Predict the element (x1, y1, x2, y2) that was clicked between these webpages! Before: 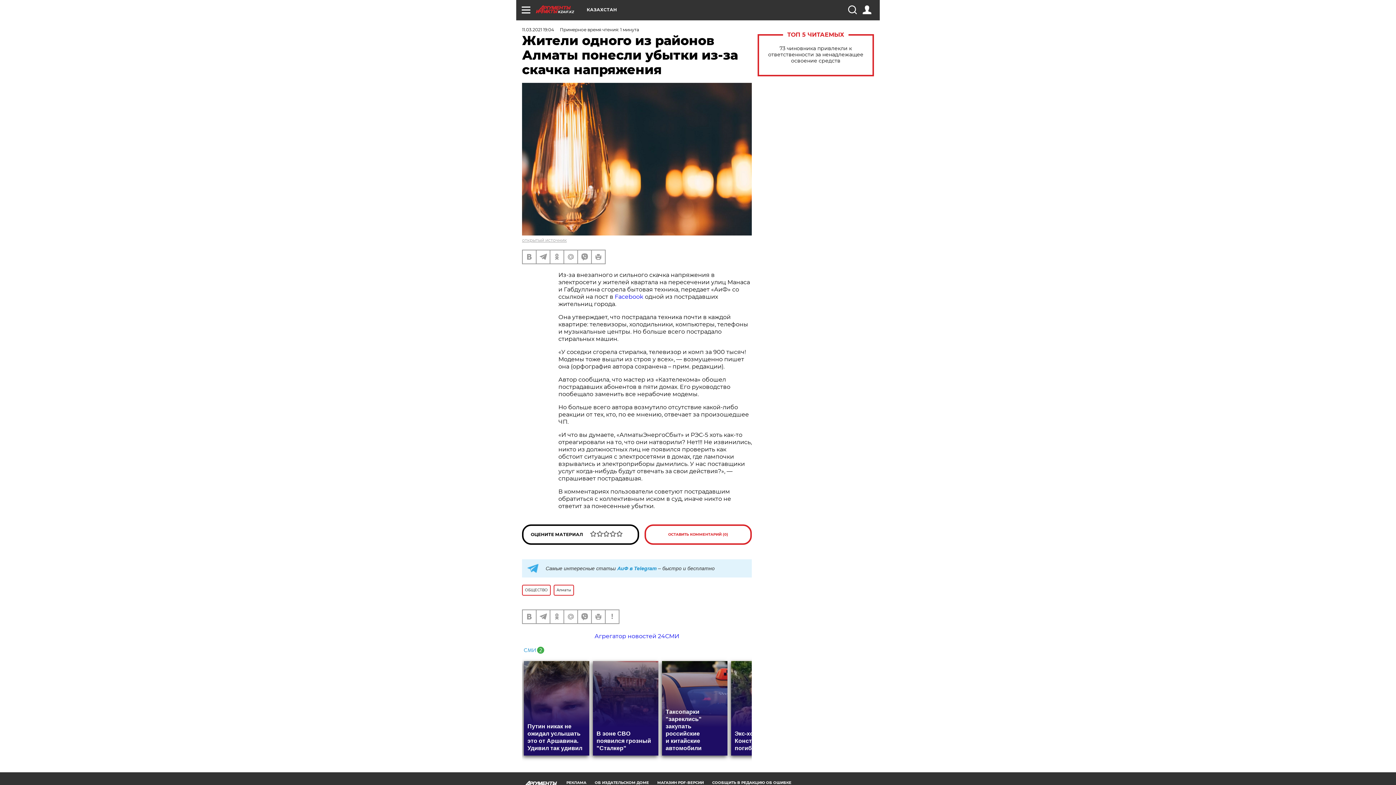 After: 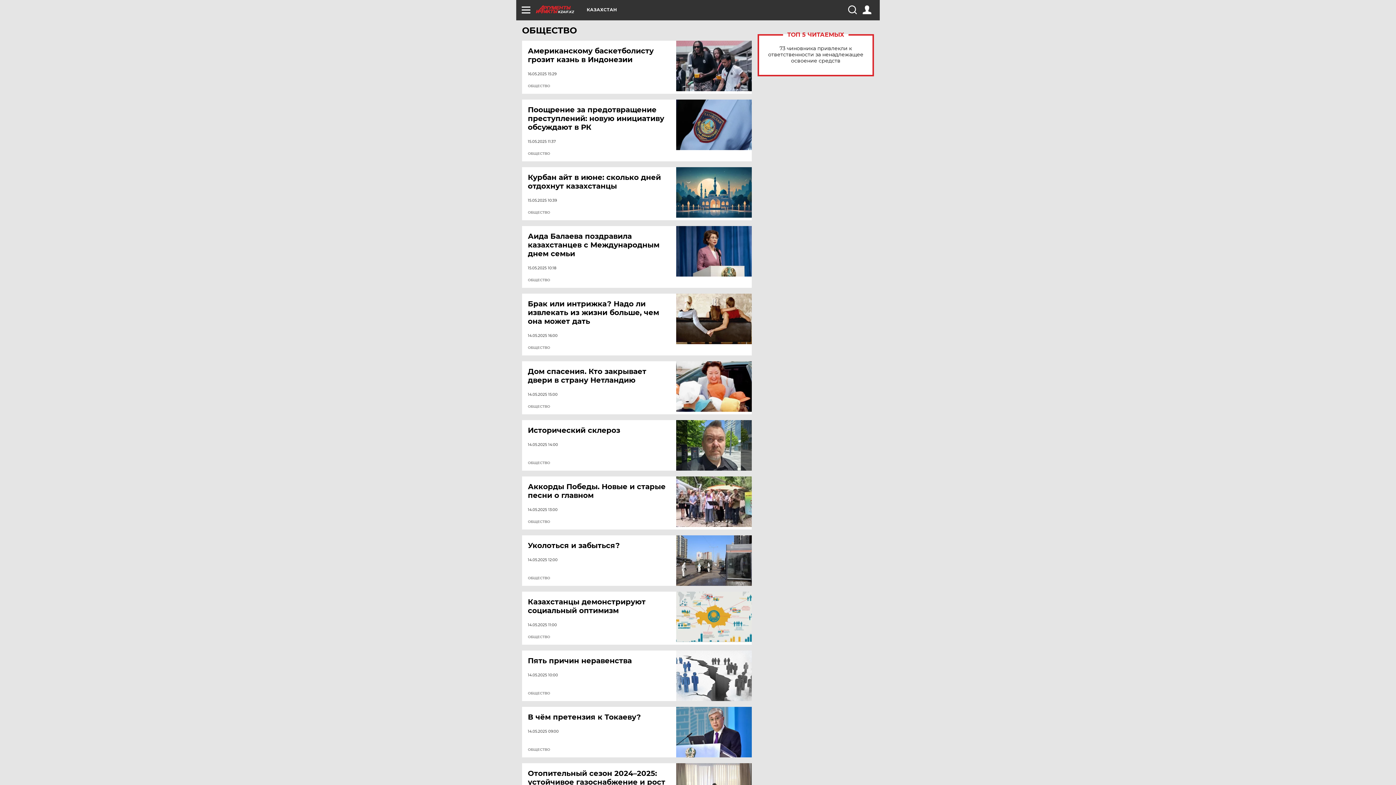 Action: label: ОБЩЕСТВО bbox: (522, 584, 550, 595)